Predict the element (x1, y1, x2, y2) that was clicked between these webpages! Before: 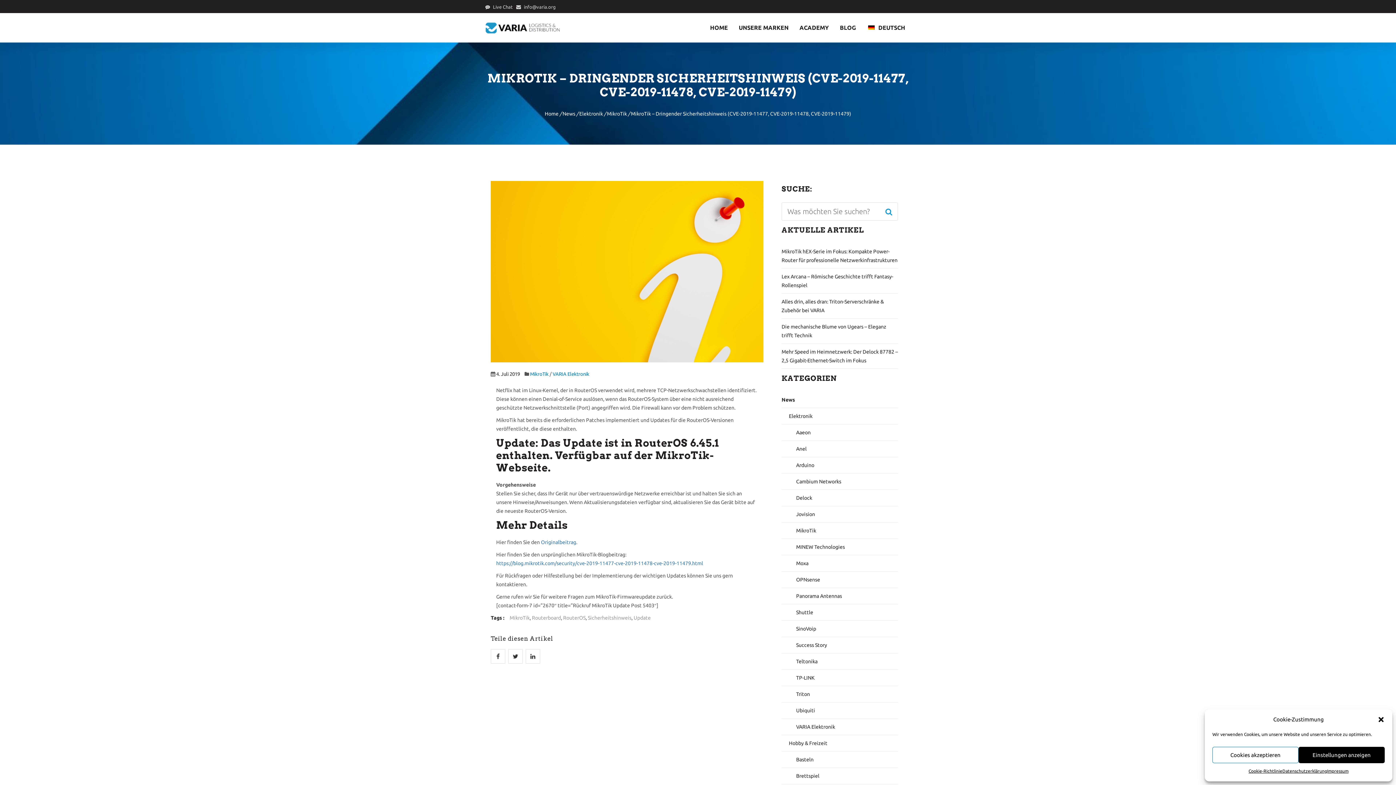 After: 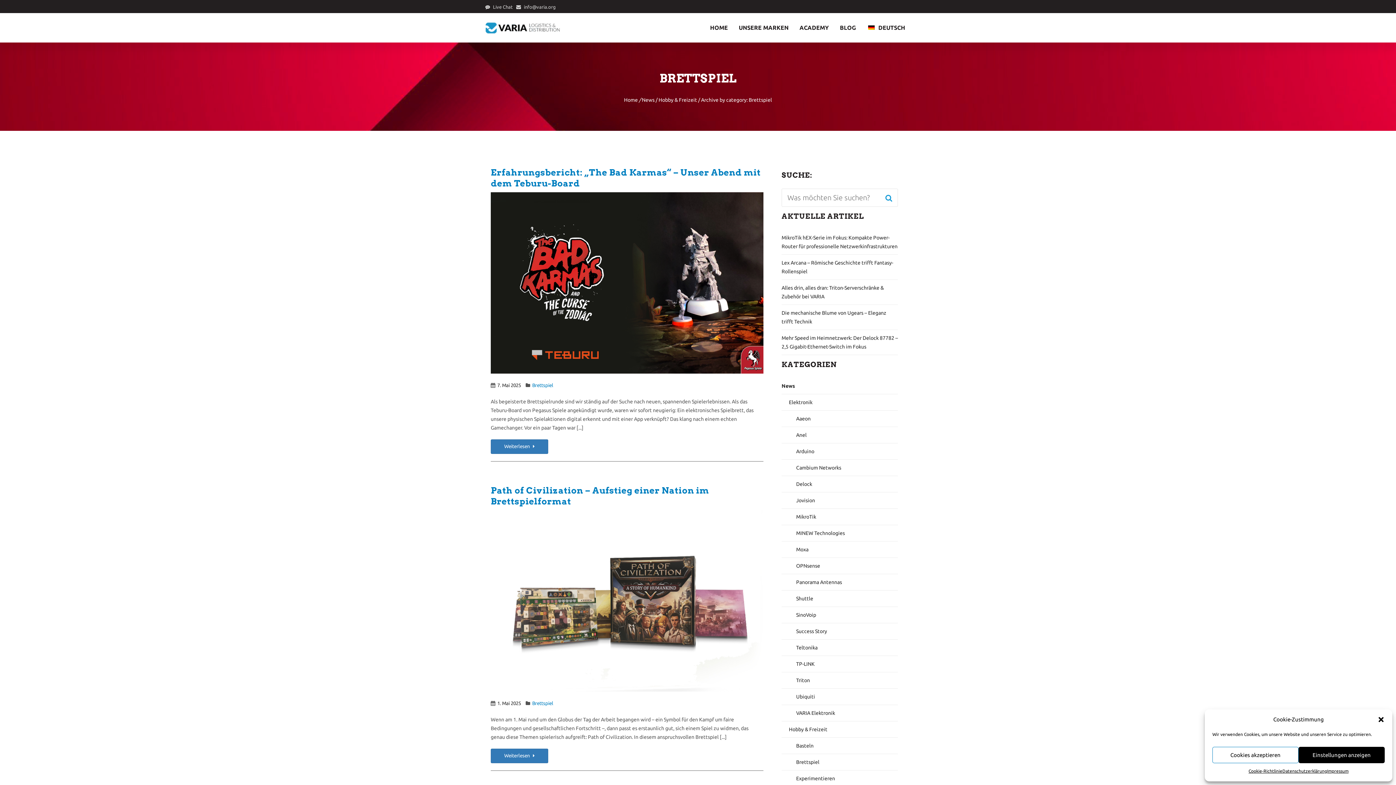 Action: label: Brettspiel bbox: (781, 768, 898, 784)